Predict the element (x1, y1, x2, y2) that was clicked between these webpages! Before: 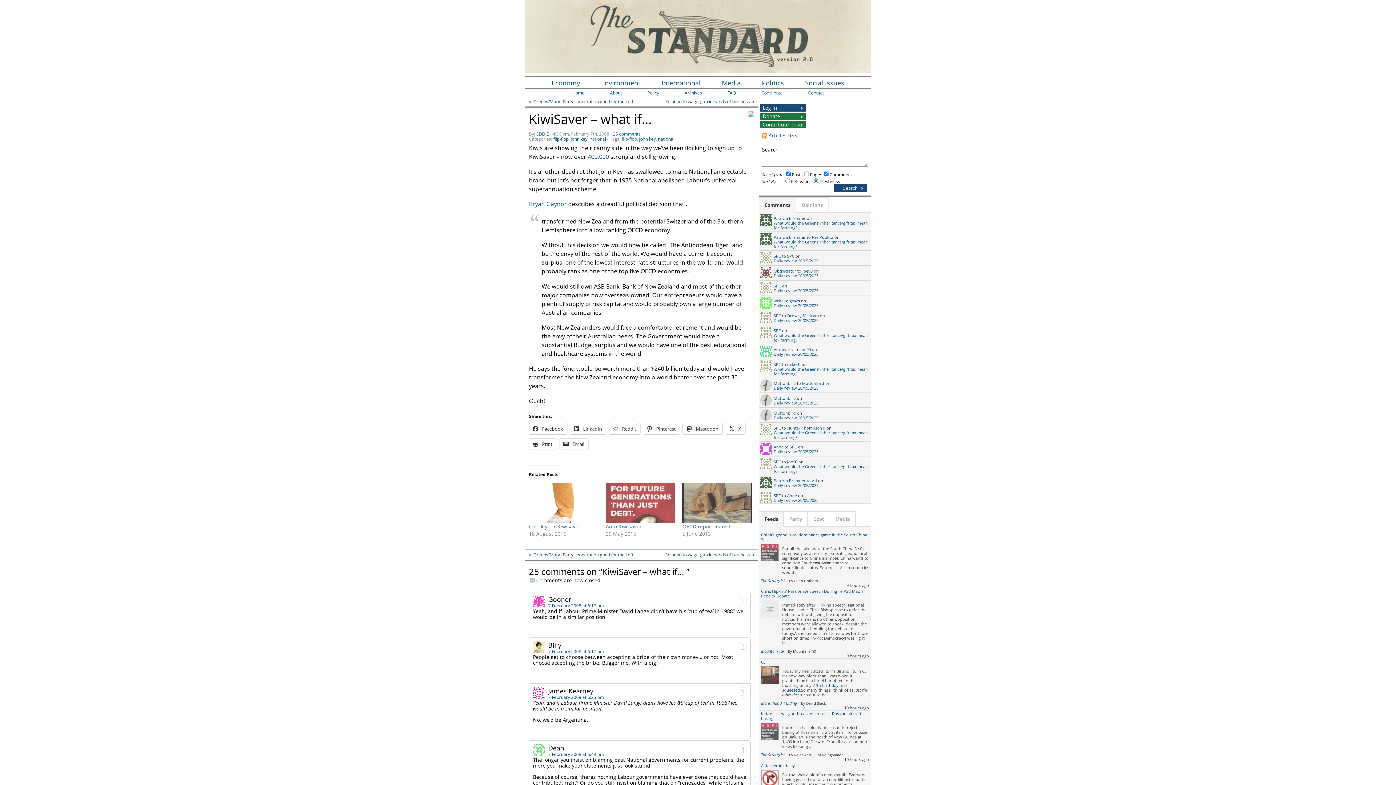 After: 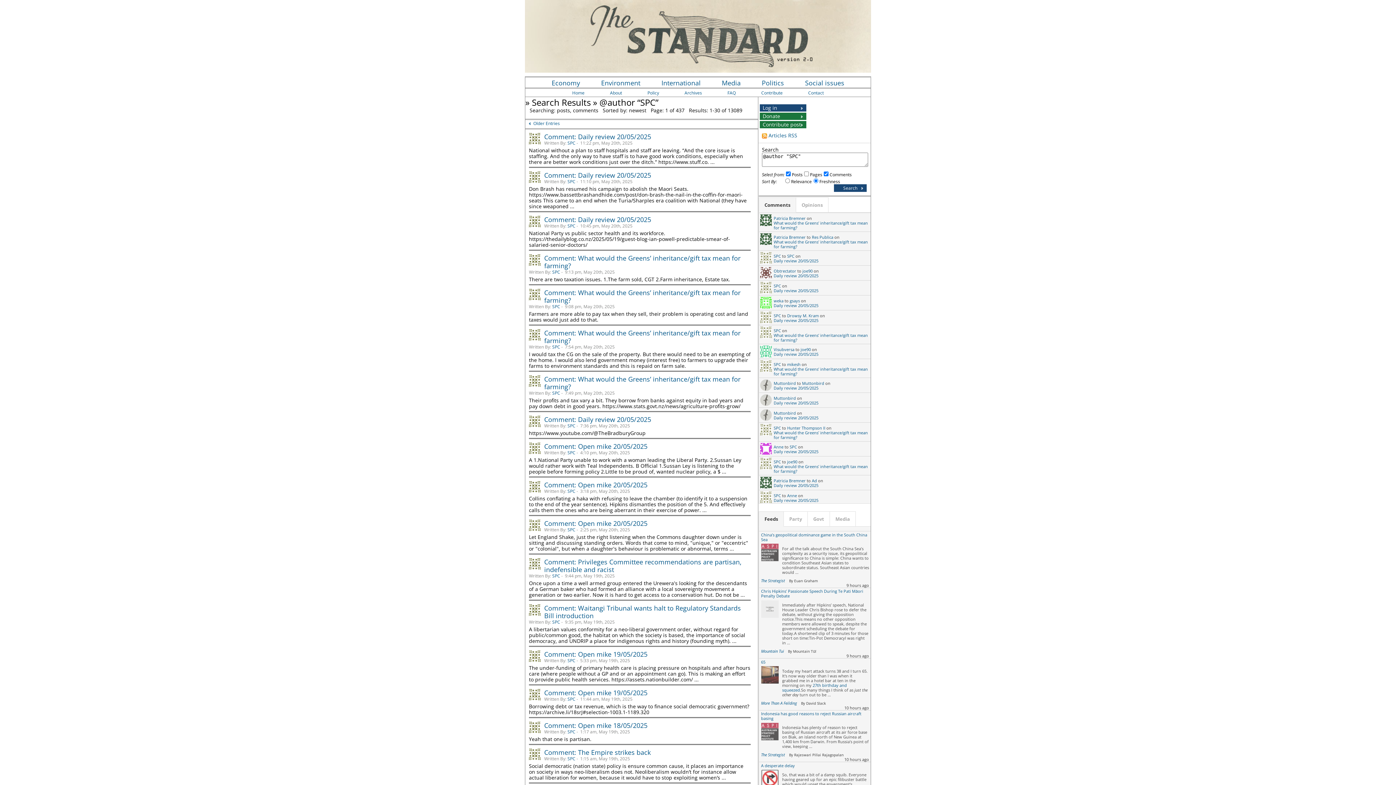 Action: bbox: (773, 425, 781, 431) label: SPC